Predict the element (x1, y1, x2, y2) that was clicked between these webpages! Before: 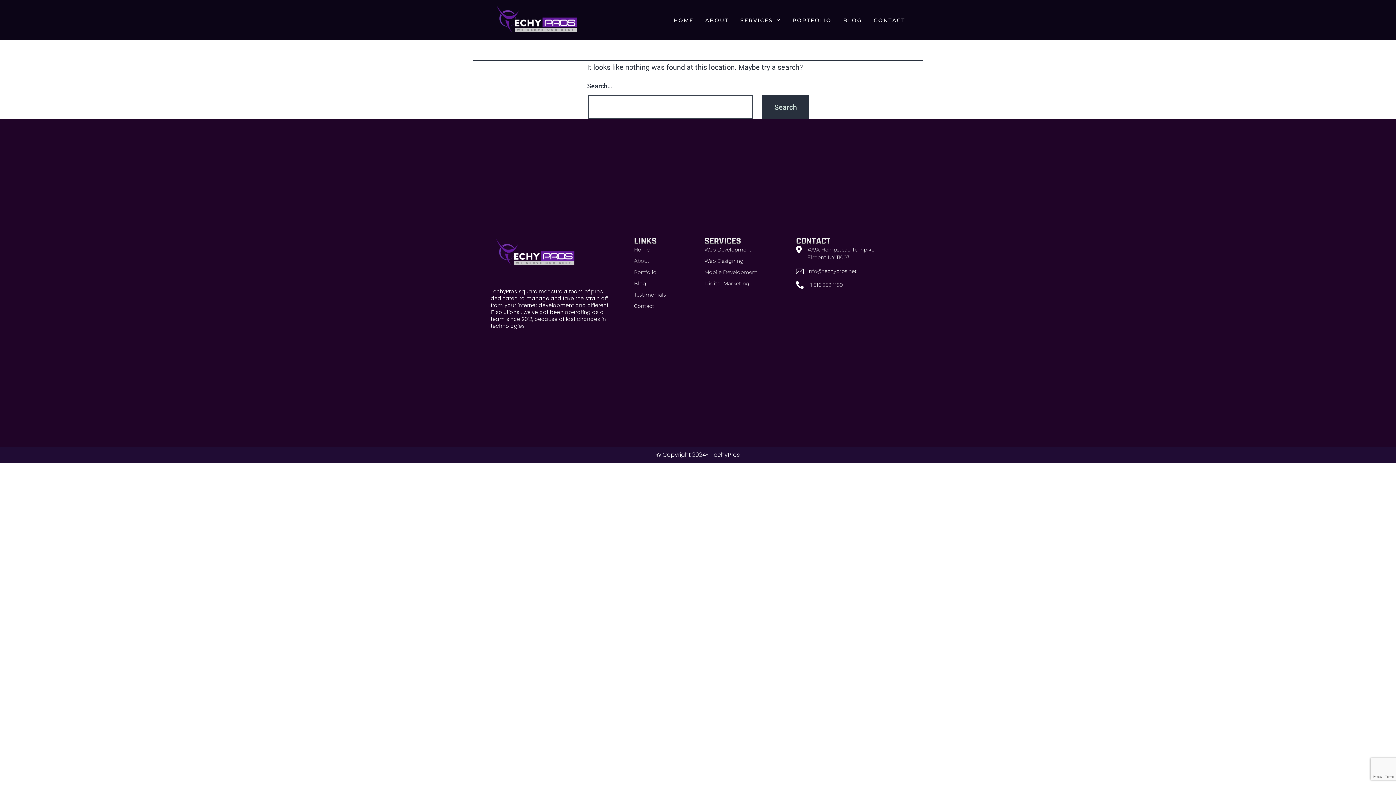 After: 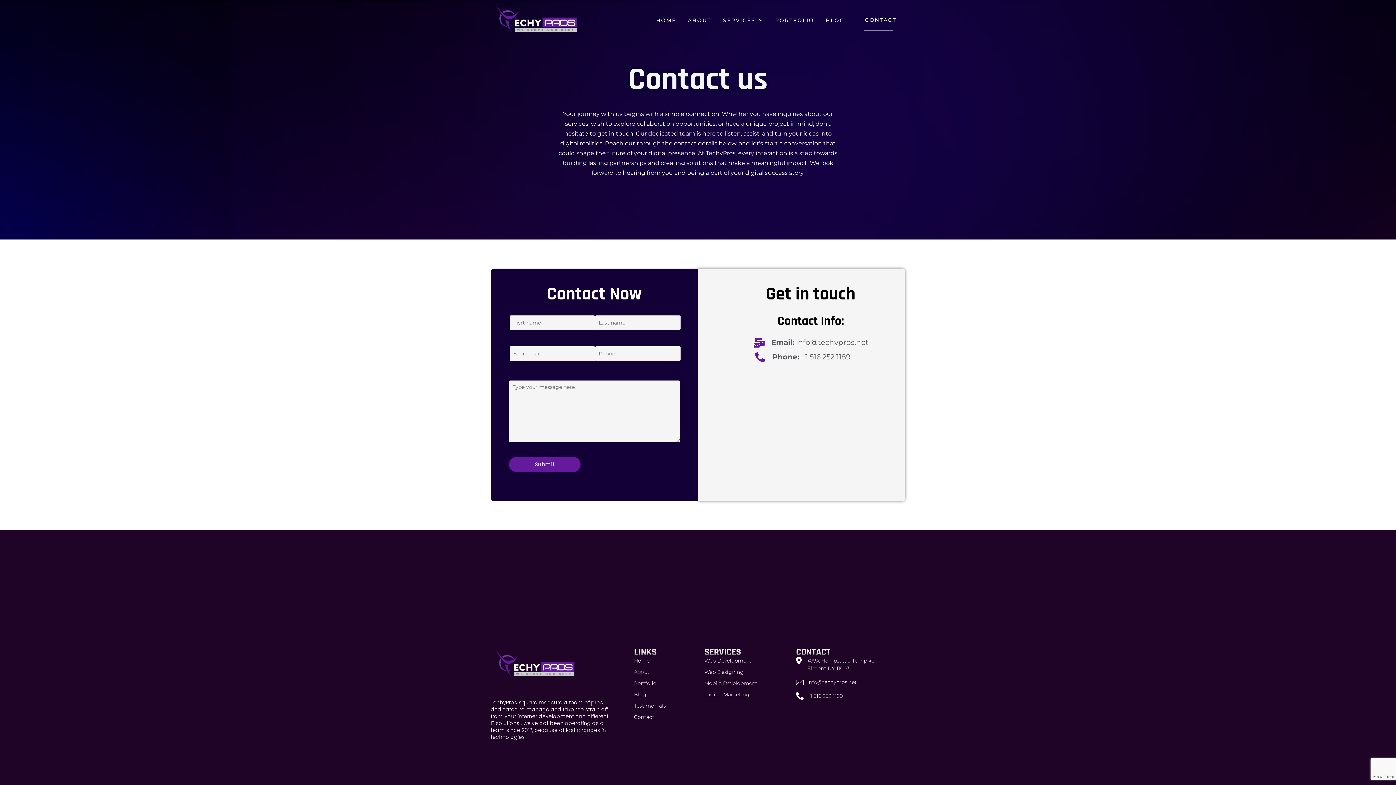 Action: bbox: (634, 302, 704, 310) label: Contact